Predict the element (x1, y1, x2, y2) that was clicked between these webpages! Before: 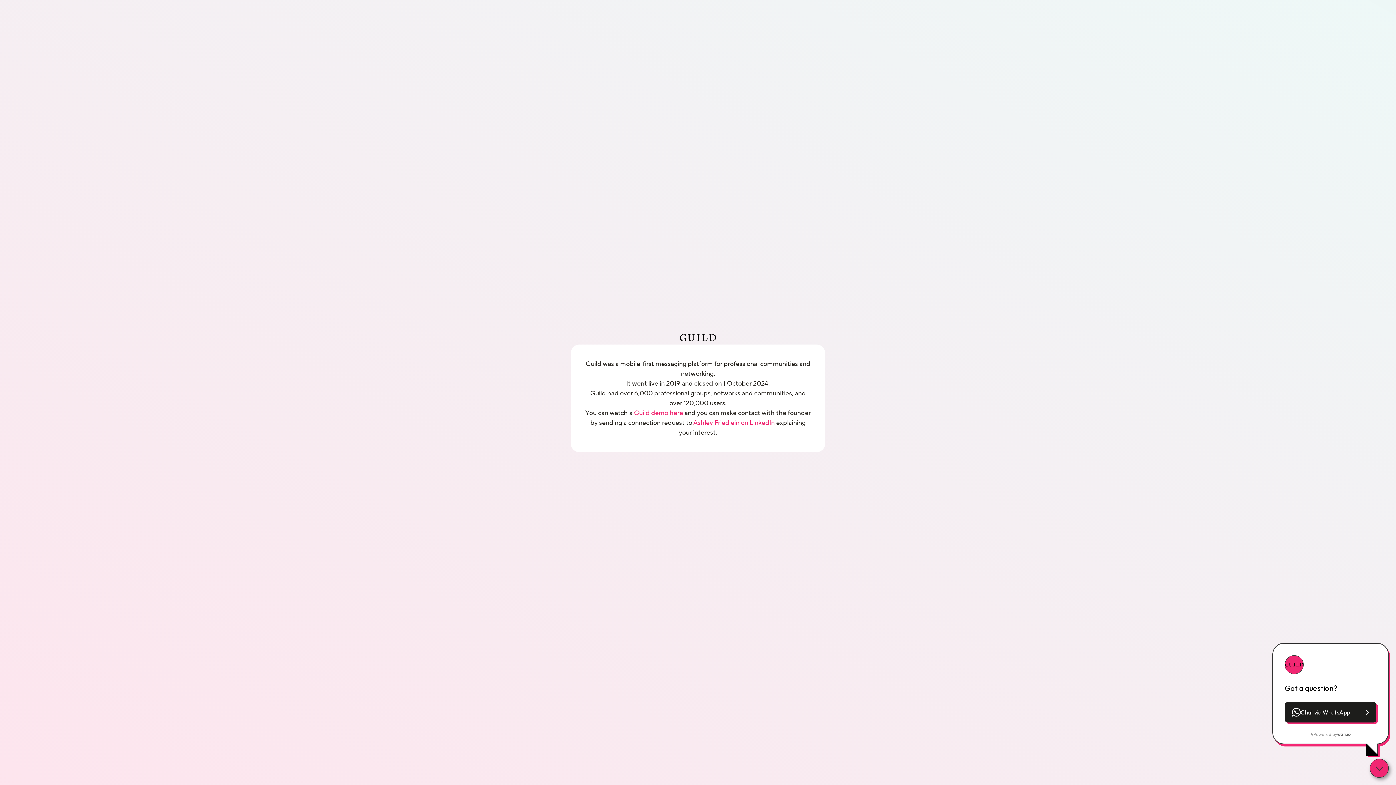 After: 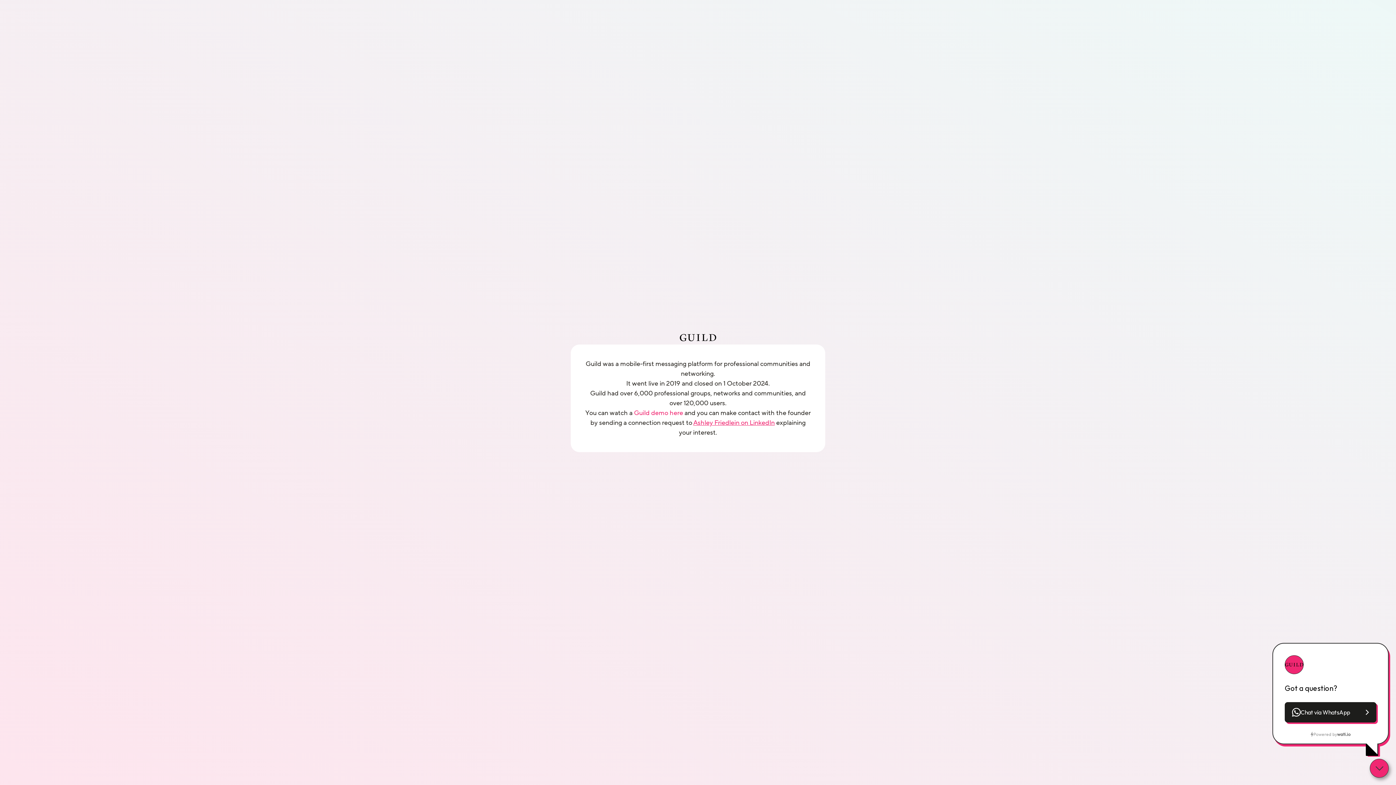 Action: label: Ashley Friedlein on LinkedIn bbox: (693, 418, 774, 427)